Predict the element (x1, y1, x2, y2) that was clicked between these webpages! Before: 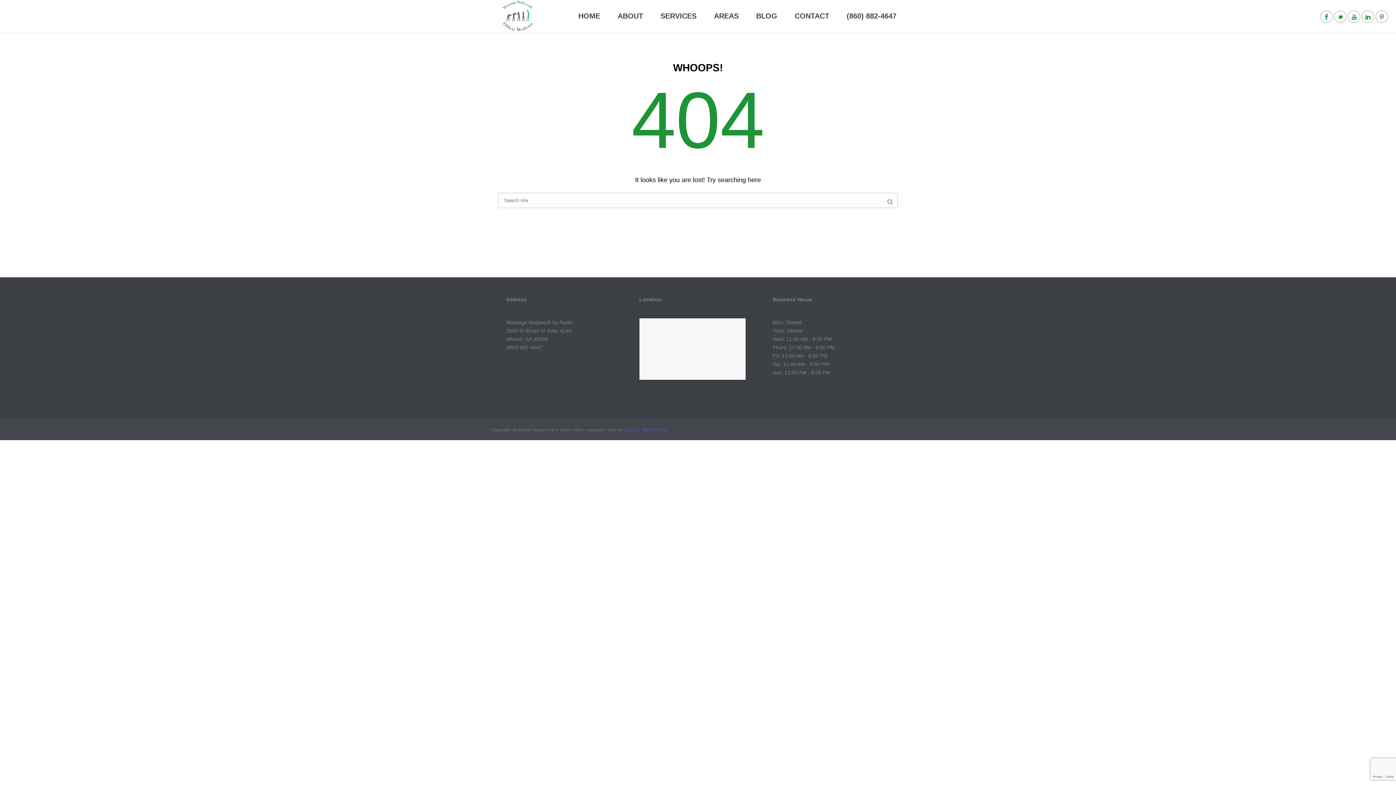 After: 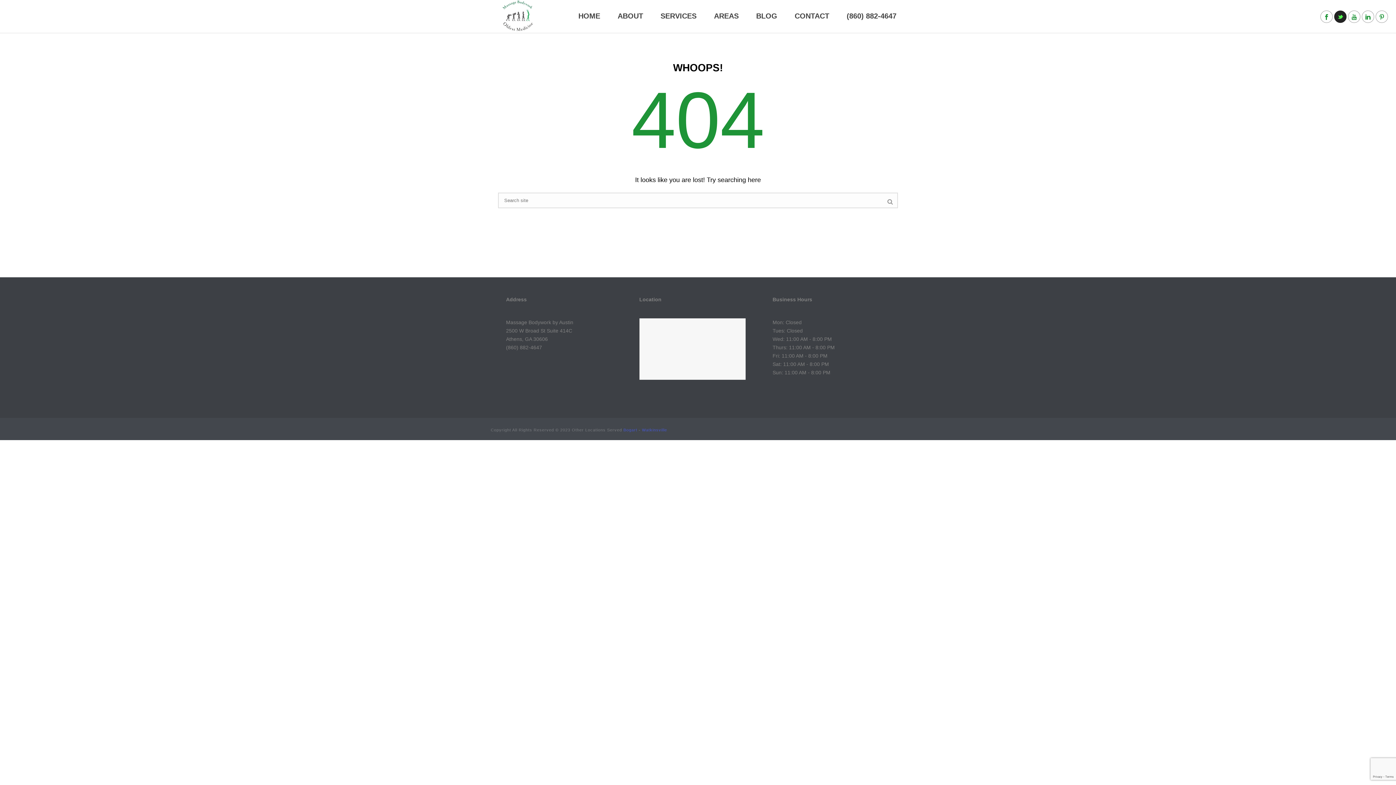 Action: bbox: (1334, 10, 1346, 22)